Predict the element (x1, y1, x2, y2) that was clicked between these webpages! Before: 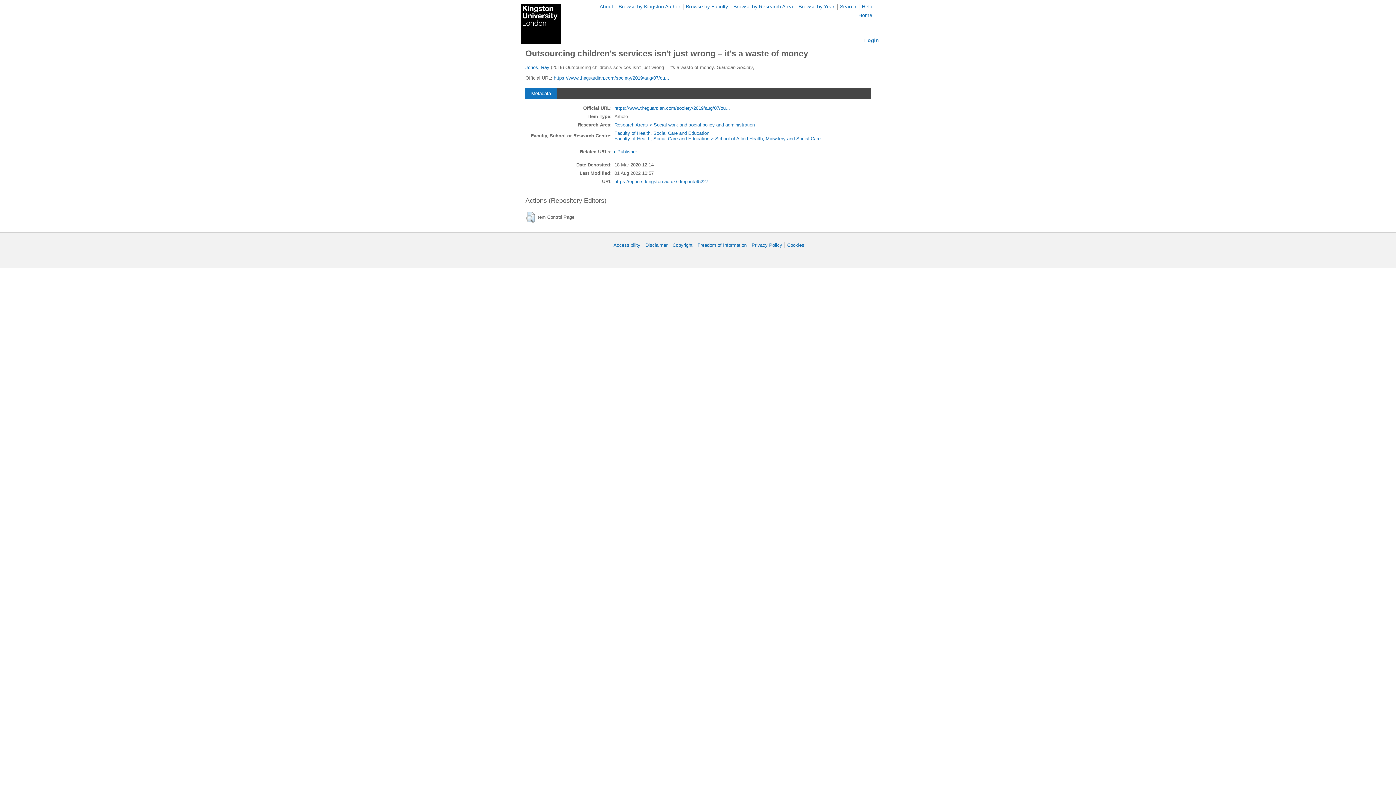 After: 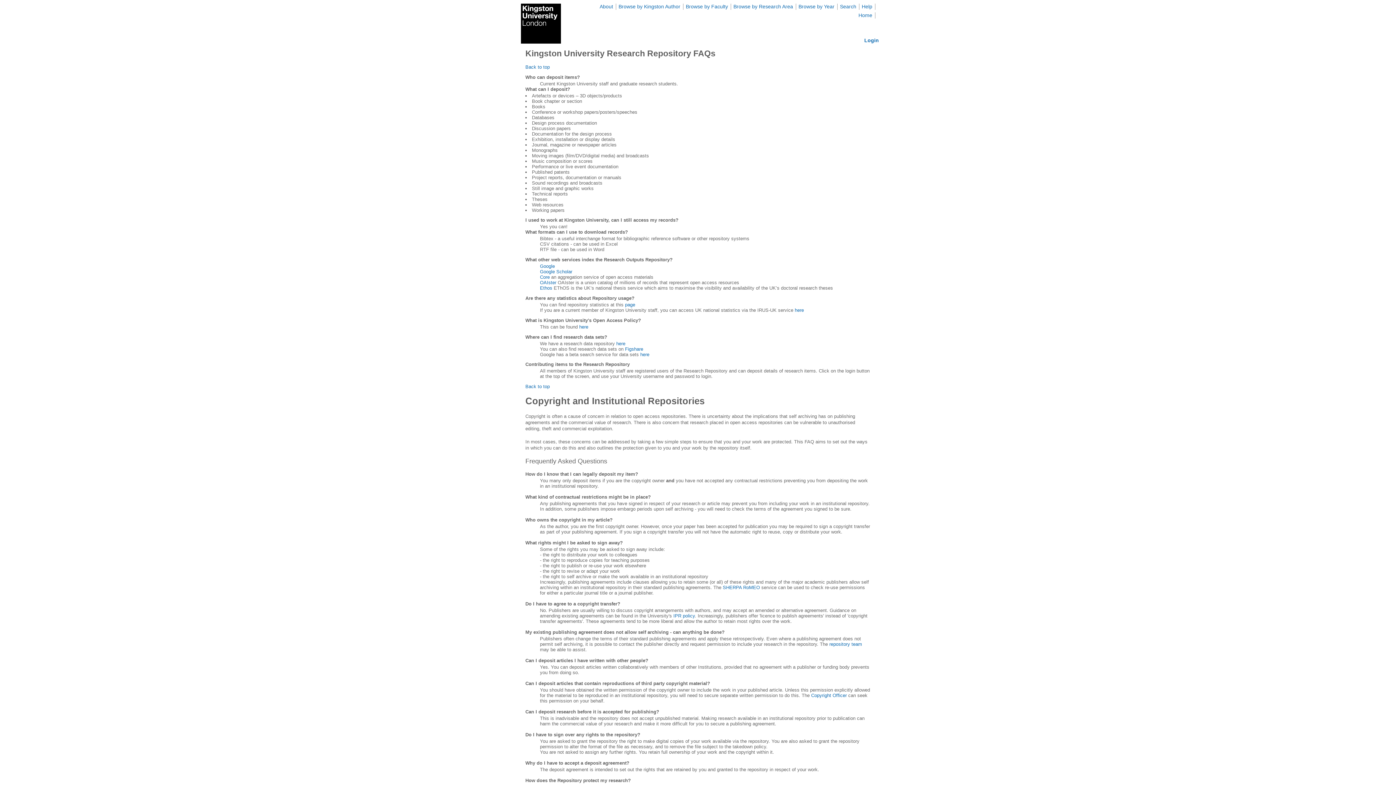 Action: label: Help bbox: (862, 3, 872, 9)